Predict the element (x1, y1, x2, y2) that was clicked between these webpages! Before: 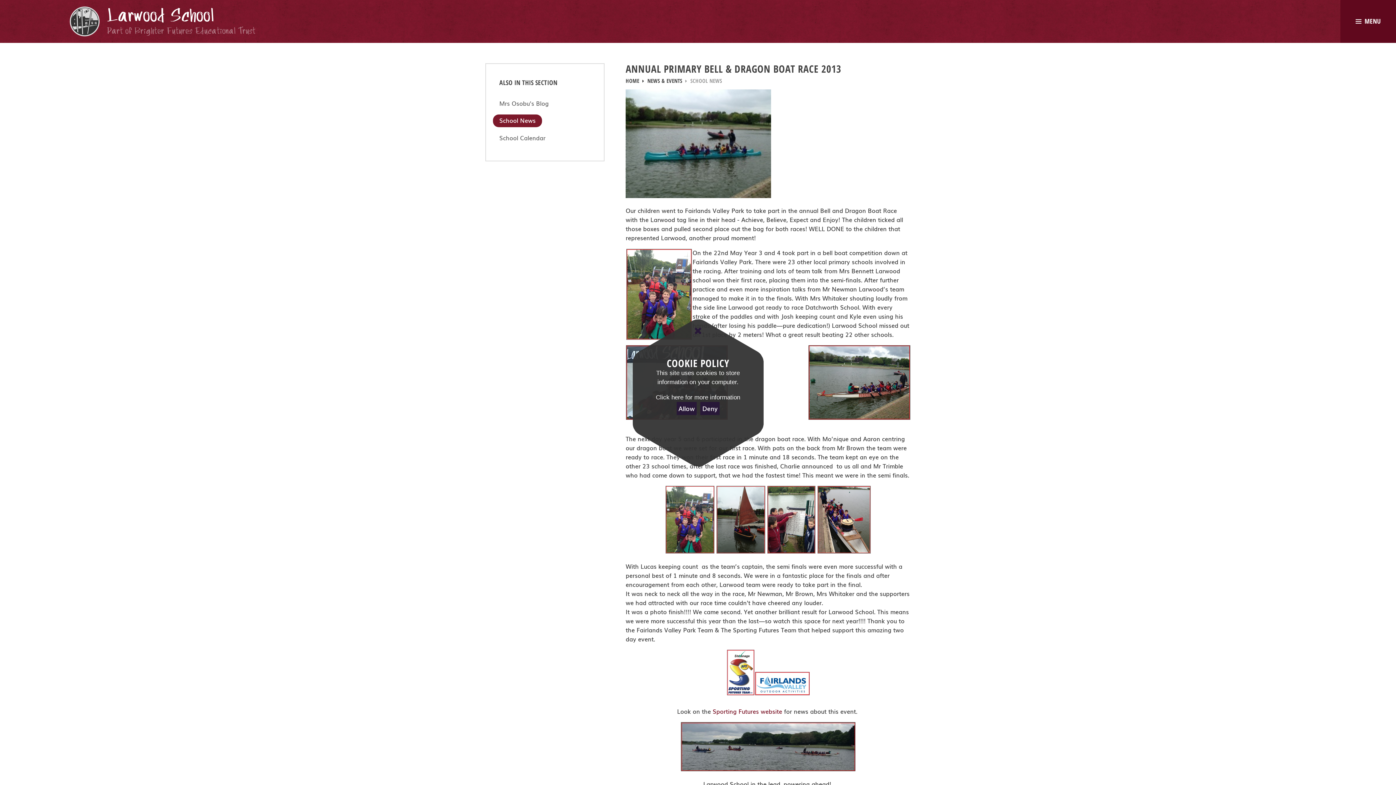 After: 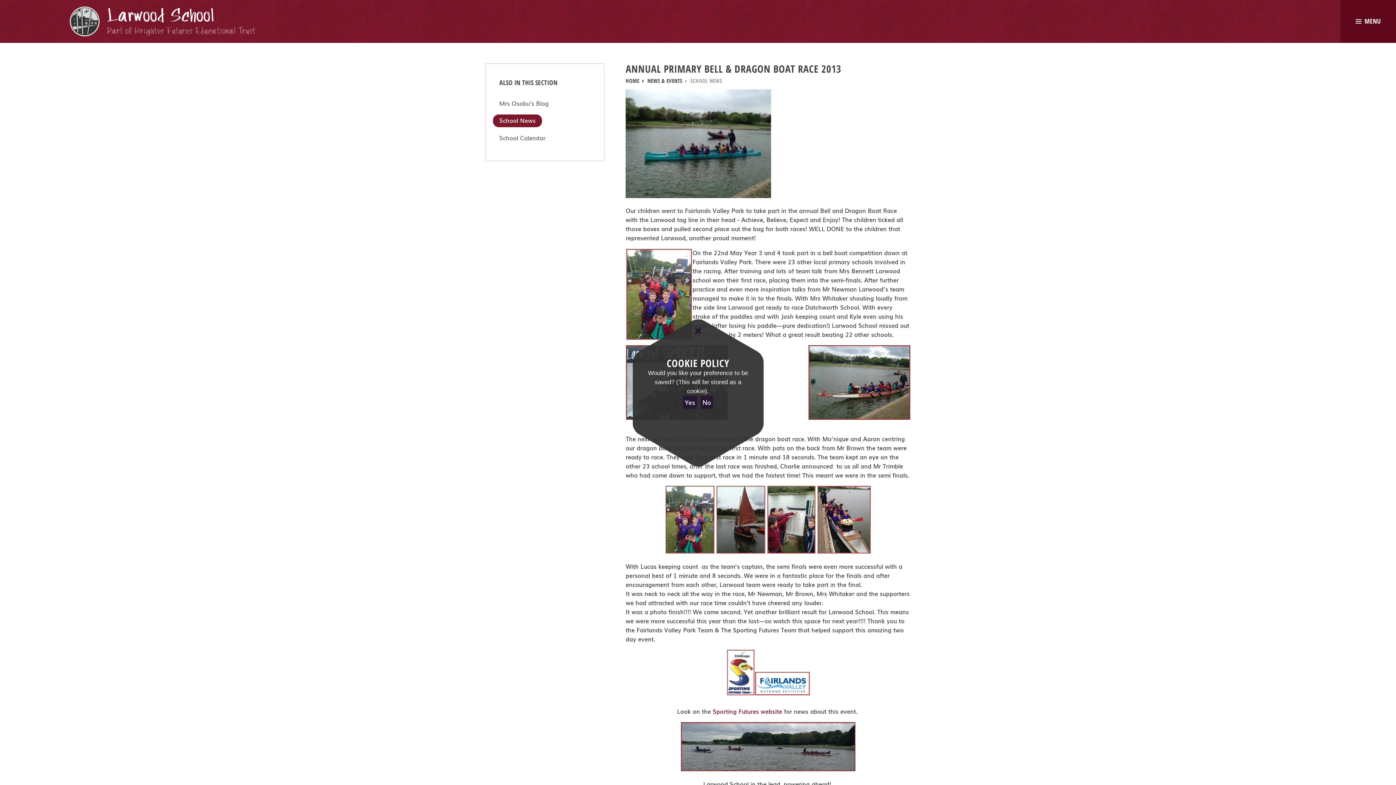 Action: bbox: (700, 402, 719, 415) label: Deny